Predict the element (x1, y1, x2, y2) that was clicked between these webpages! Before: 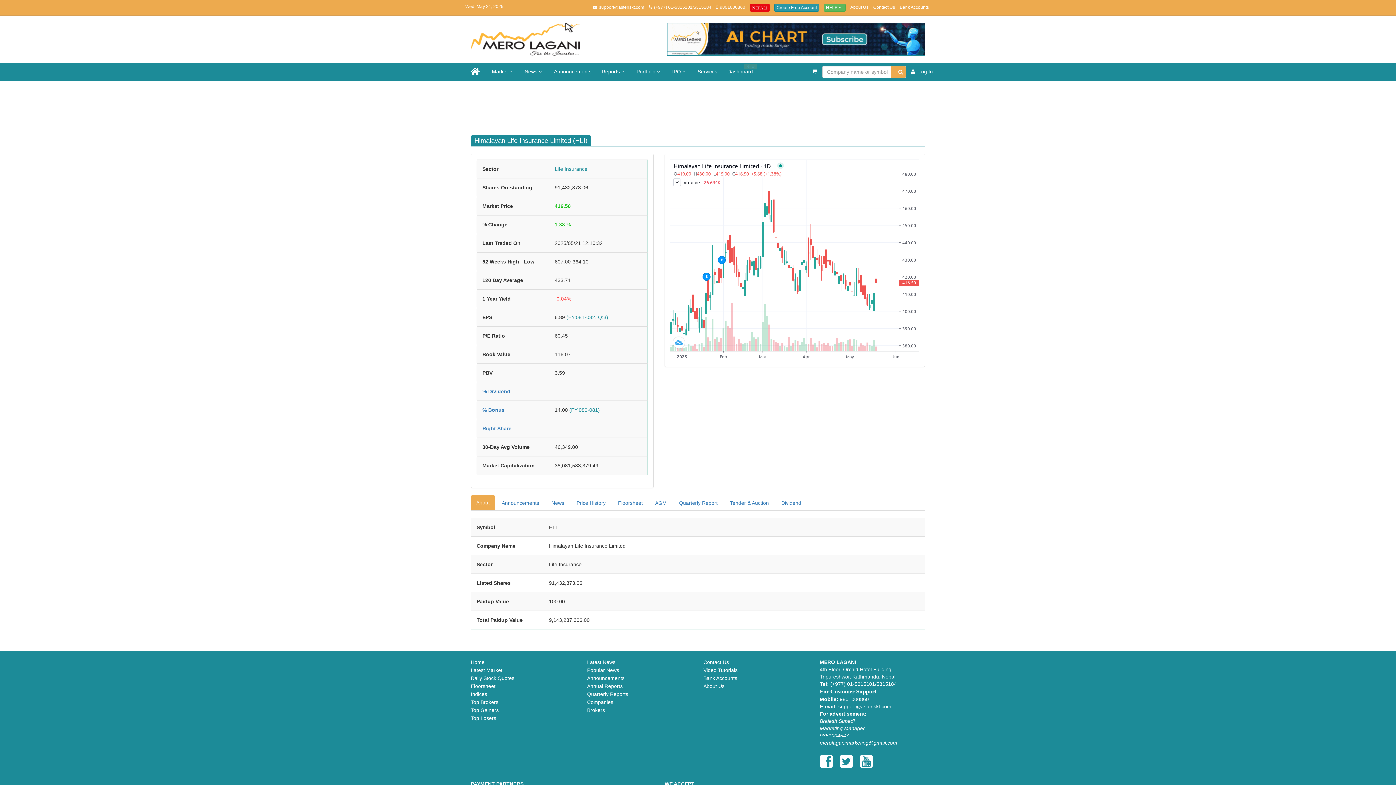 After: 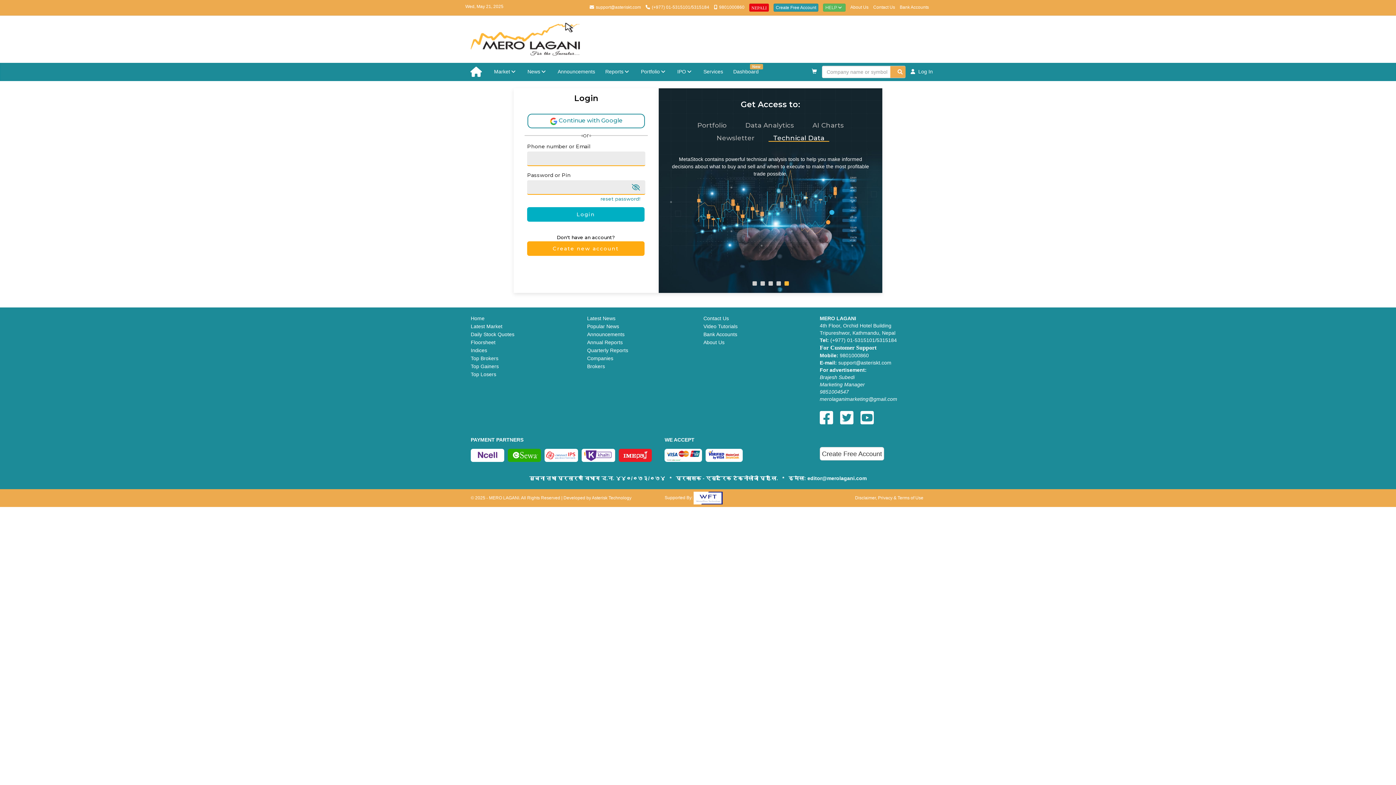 Action: label:  Log In bbox: (906, 63, 938, 80)